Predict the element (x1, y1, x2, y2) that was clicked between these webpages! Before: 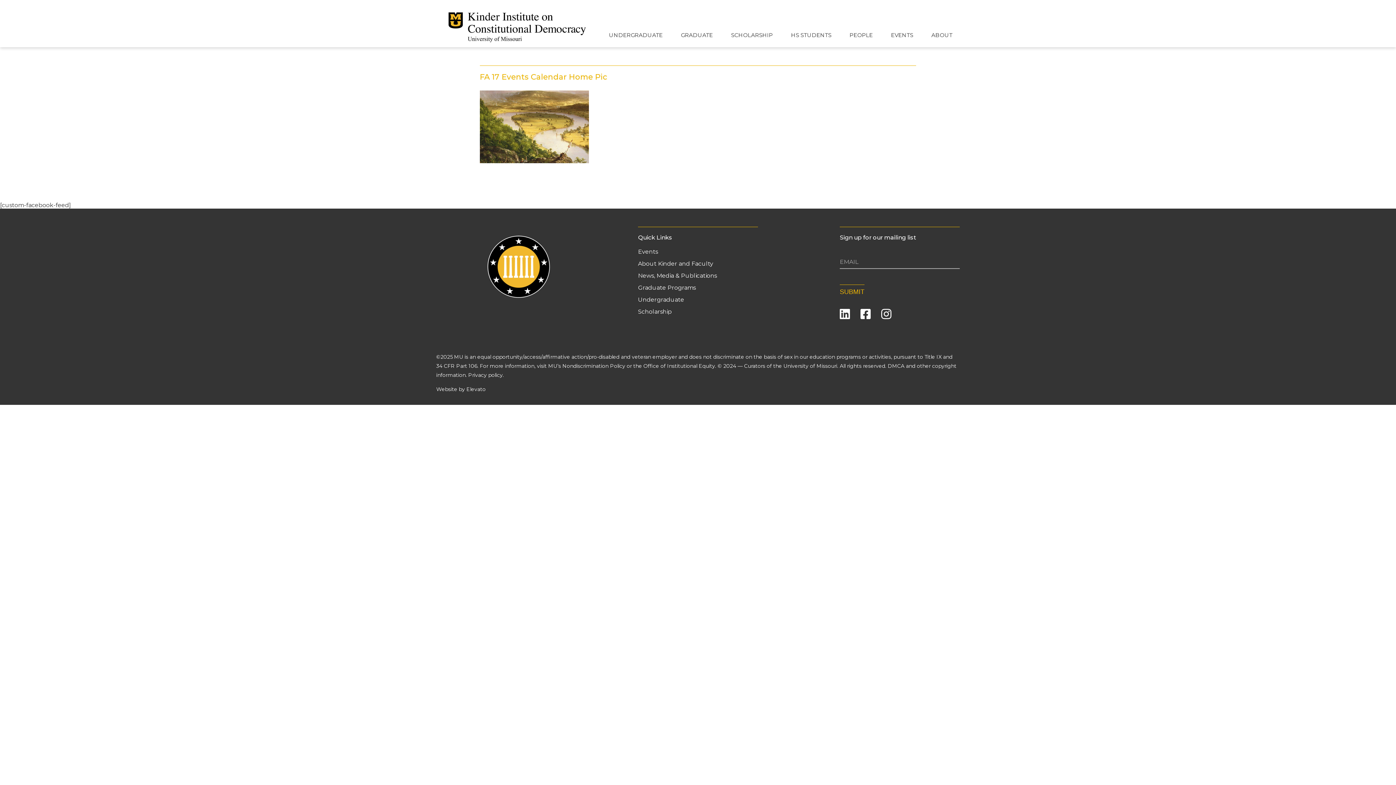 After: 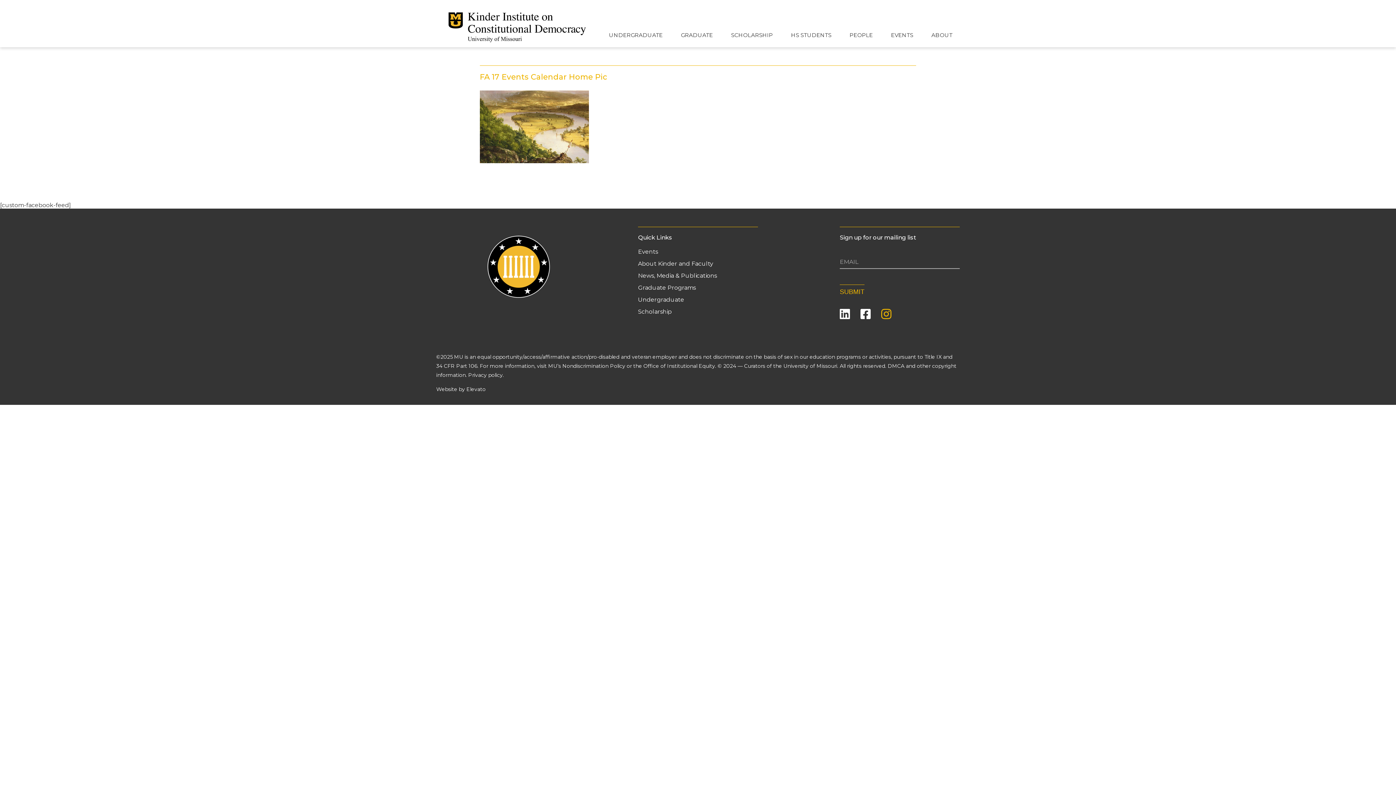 Action: bbox: (881, 307, 891, 320)